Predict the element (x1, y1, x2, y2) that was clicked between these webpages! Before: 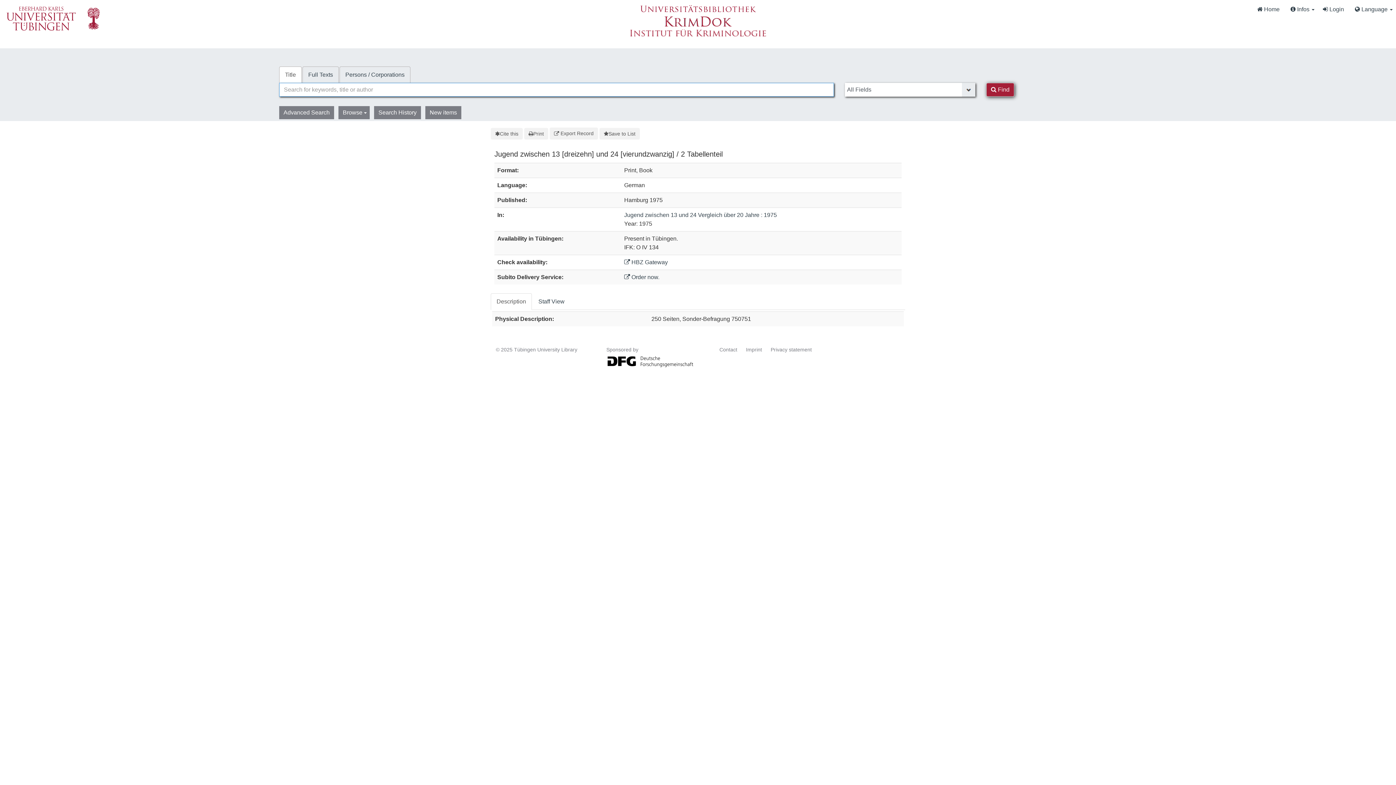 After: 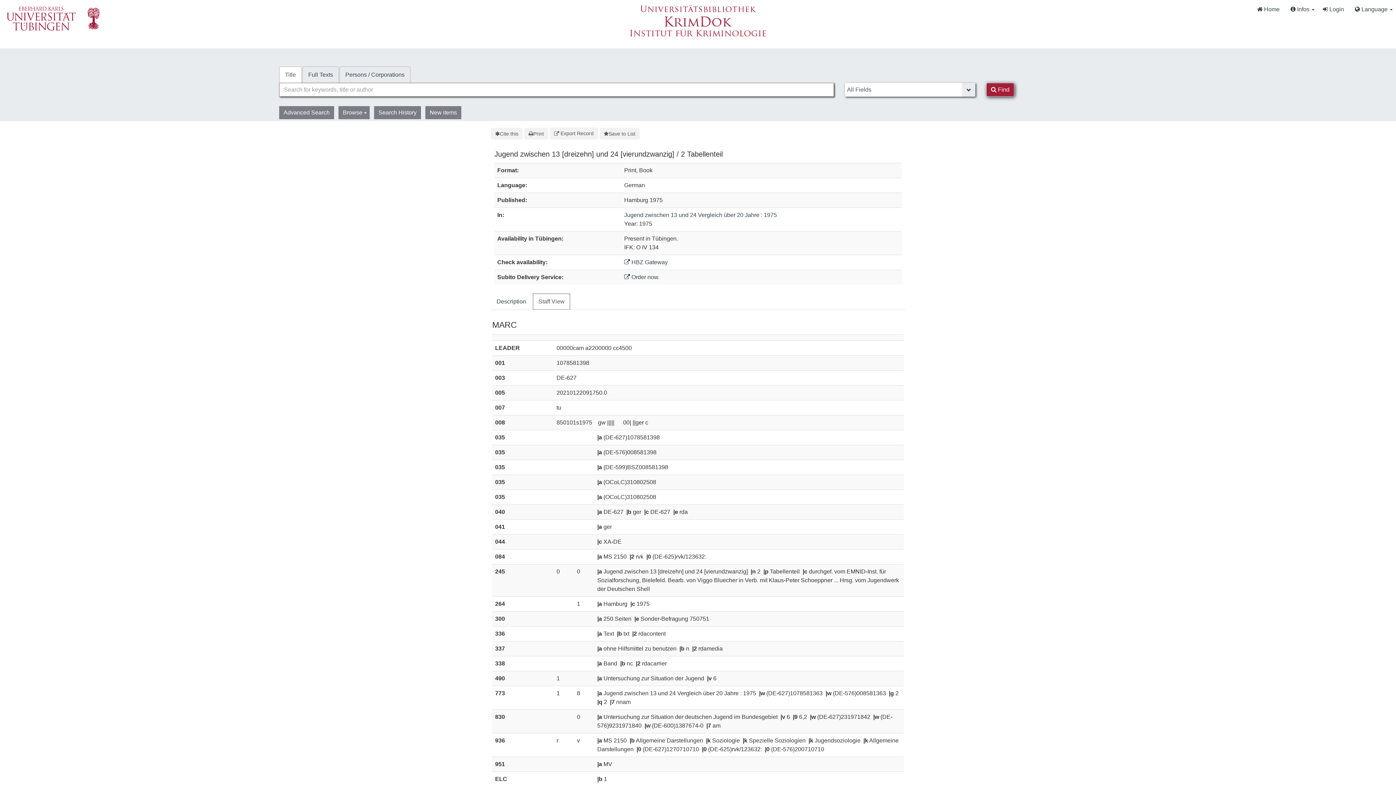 Action: label: Staff View bbox: (532, 293, 570, 310)